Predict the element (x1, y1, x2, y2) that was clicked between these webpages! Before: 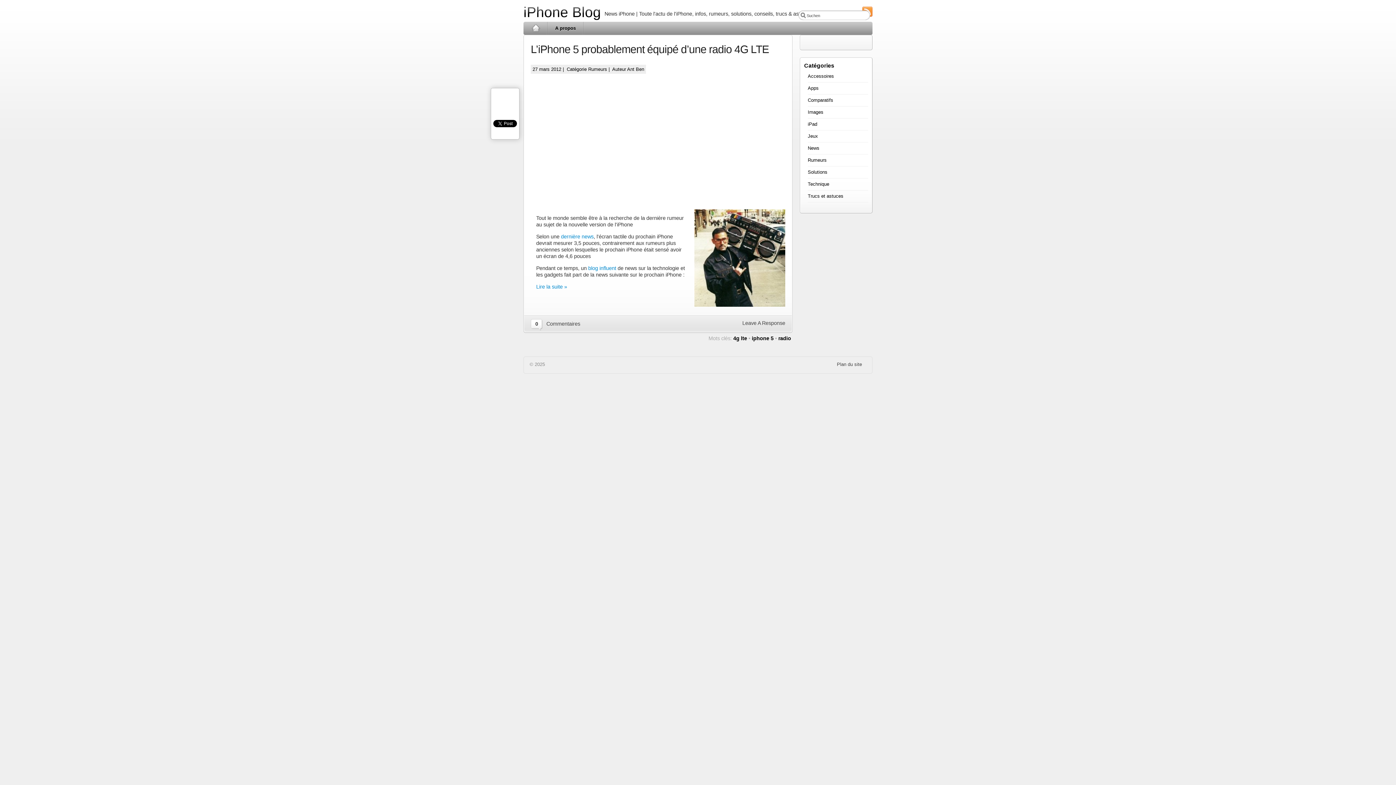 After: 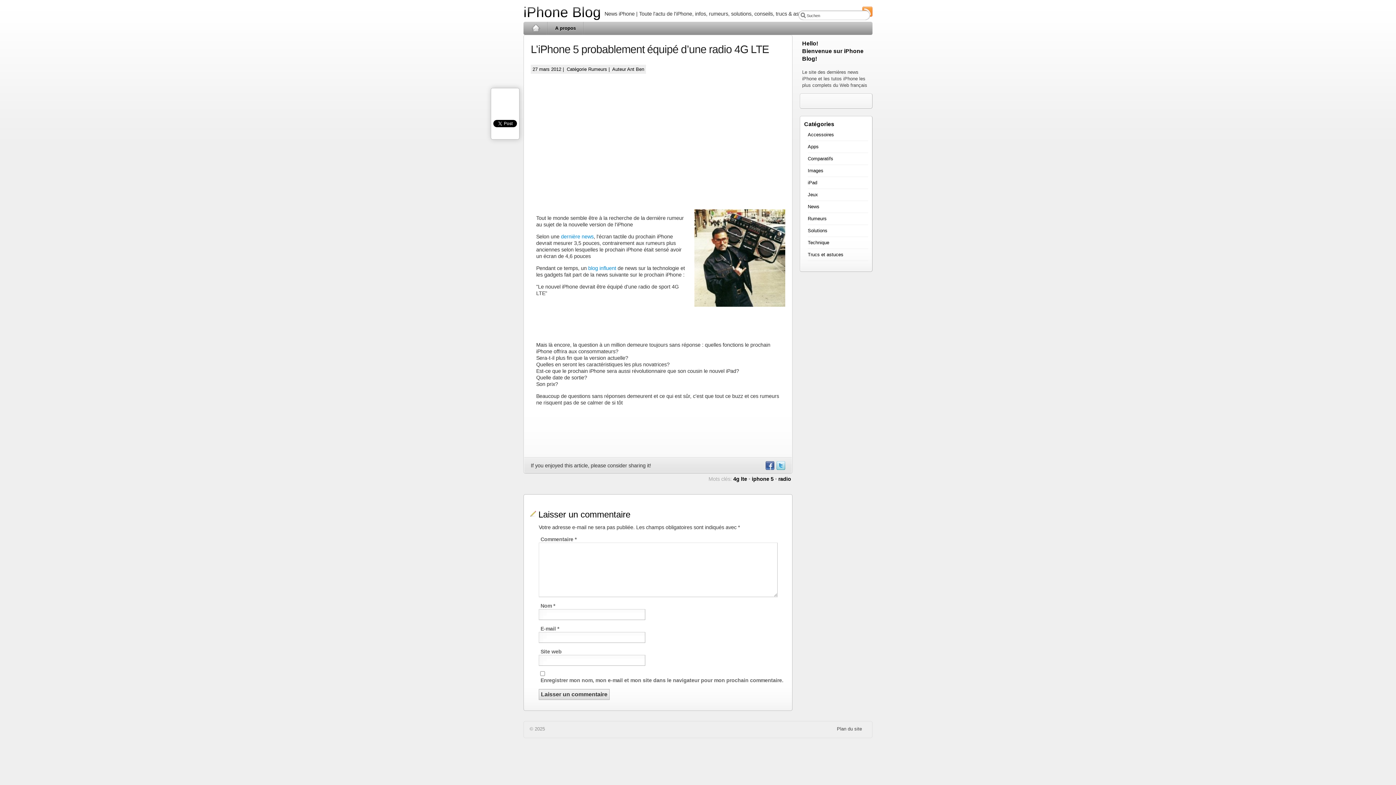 Action: label: L’iPhone 5 probablement équipé d’une radio 4G LTE bbox: (530, 43, 769, 55)